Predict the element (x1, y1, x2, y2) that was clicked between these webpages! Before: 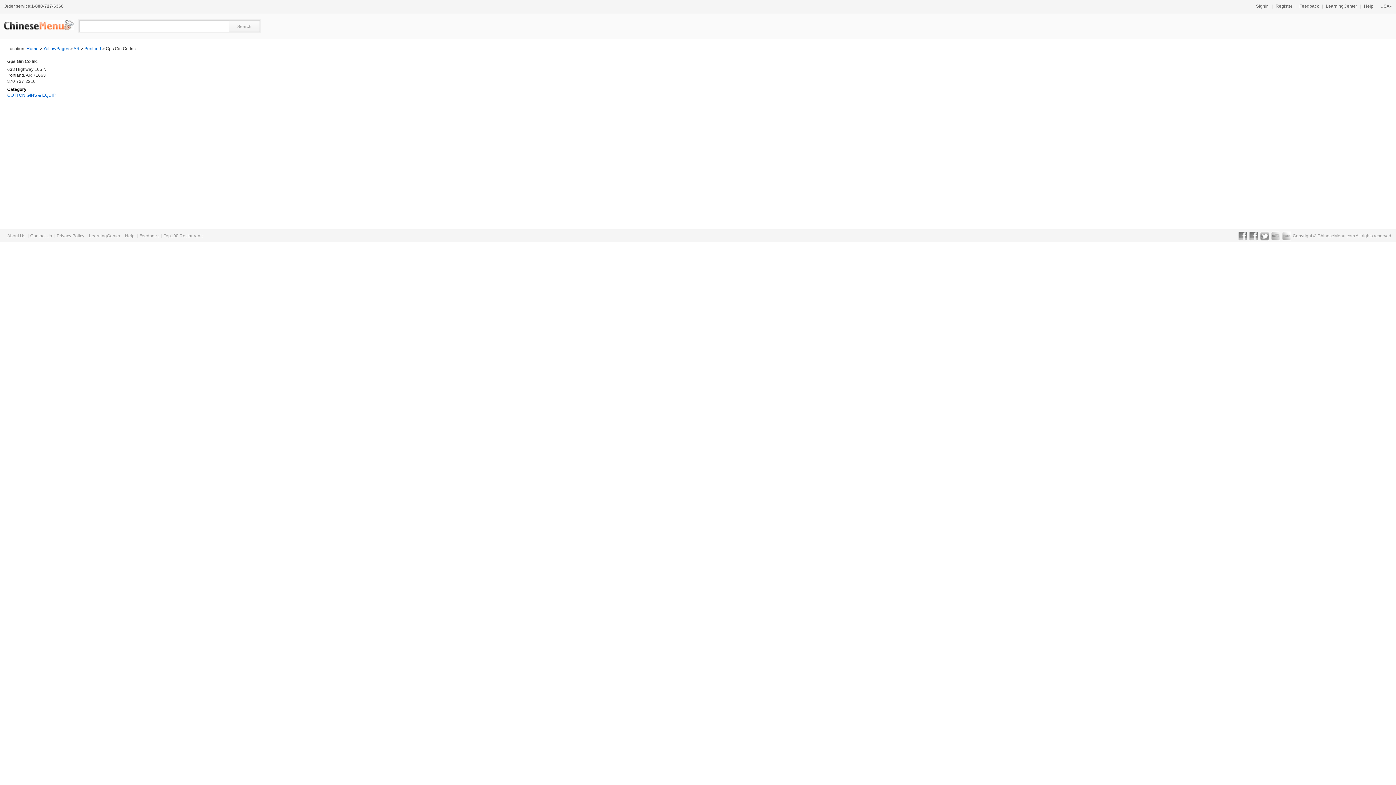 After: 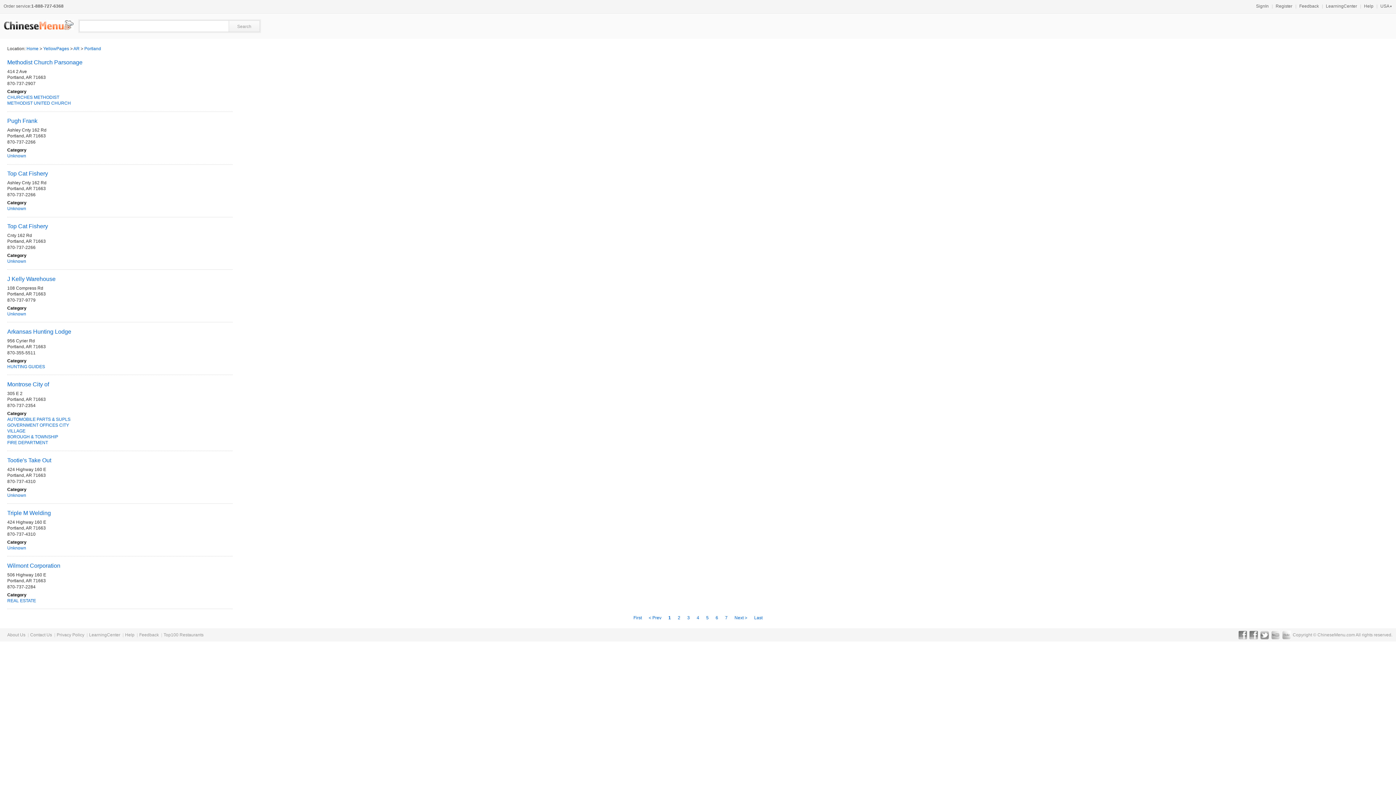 Action: bbox: (84, 46, 101, 51) label: Portland